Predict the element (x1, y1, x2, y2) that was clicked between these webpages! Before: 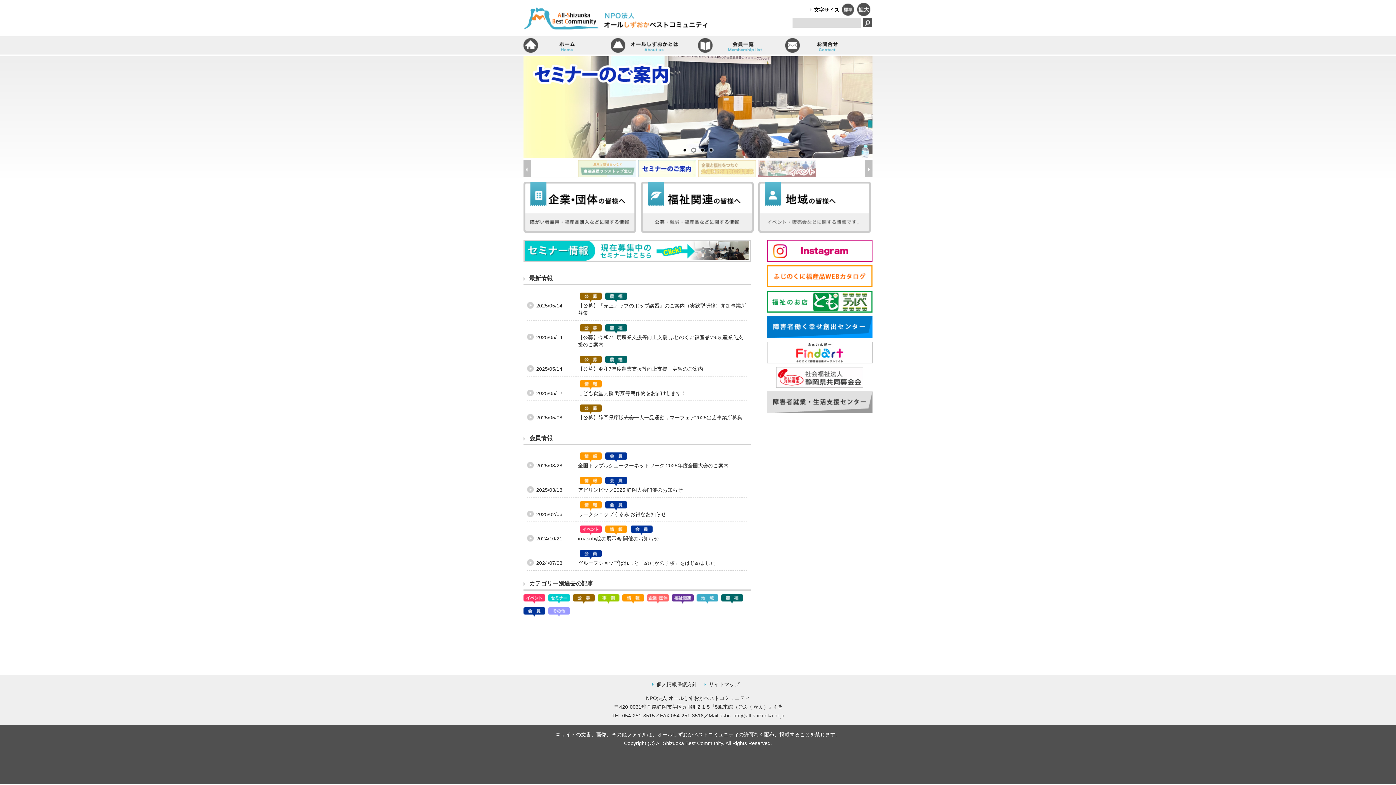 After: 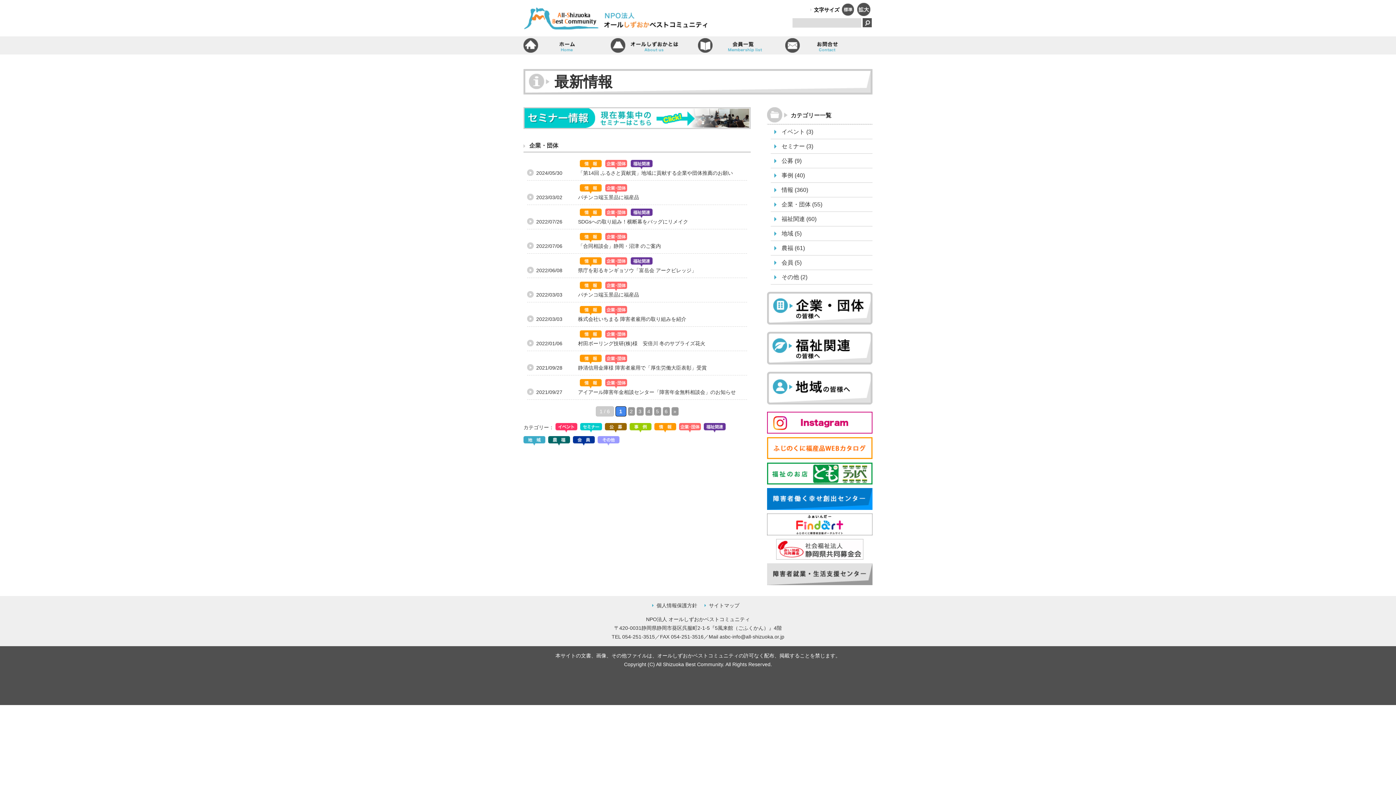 Action: bbox: (647, 600, 672, 606)